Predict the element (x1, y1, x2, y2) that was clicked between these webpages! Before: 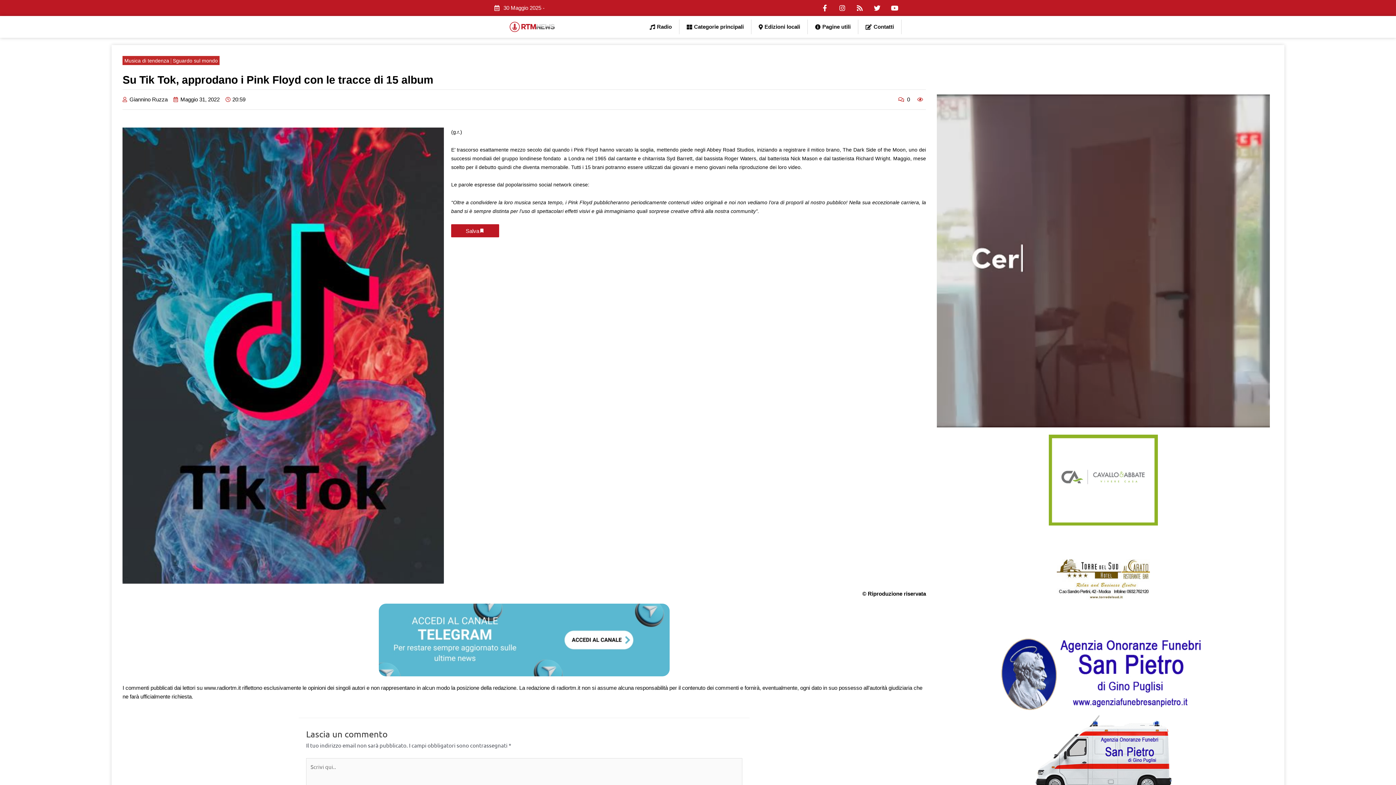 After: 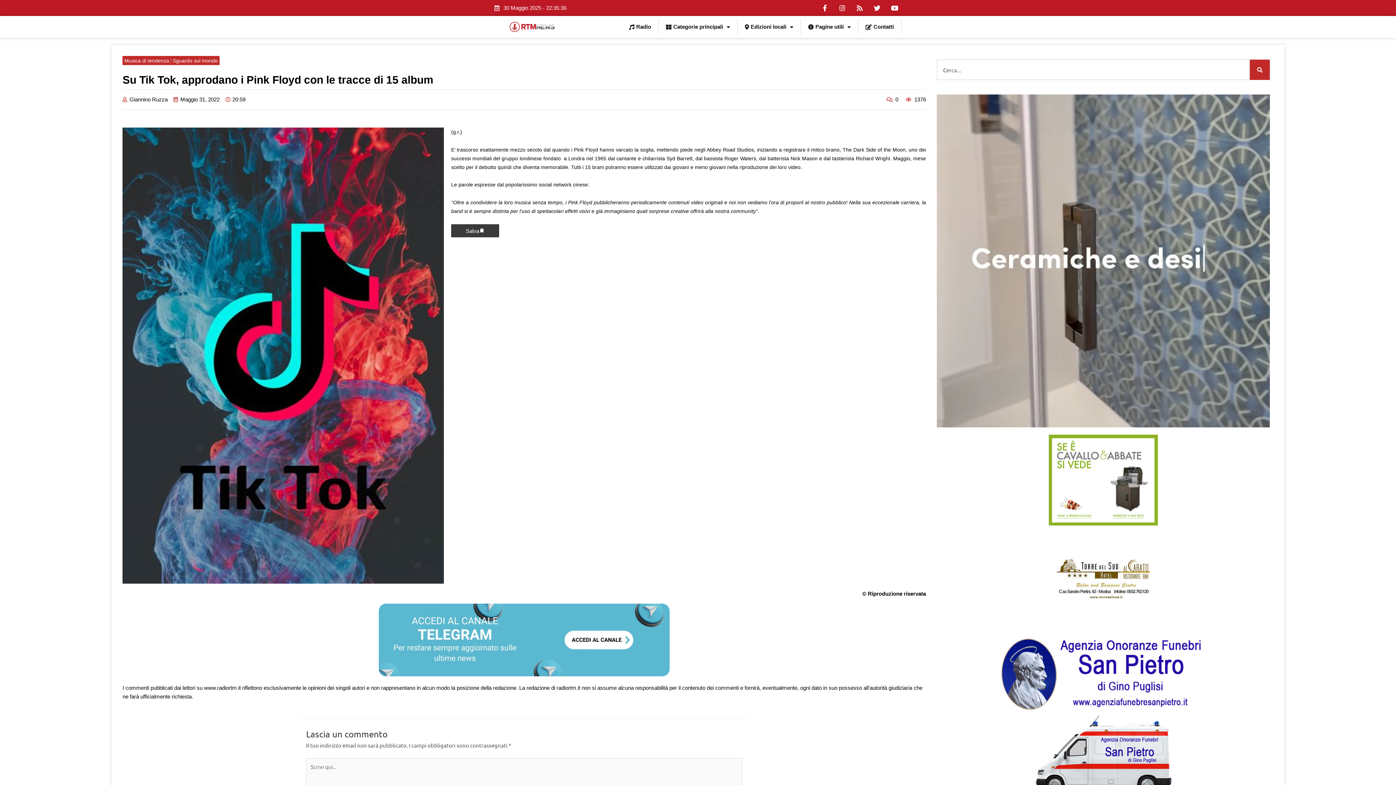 Action: bbox: (451, 224, 499, 237) label: Salva